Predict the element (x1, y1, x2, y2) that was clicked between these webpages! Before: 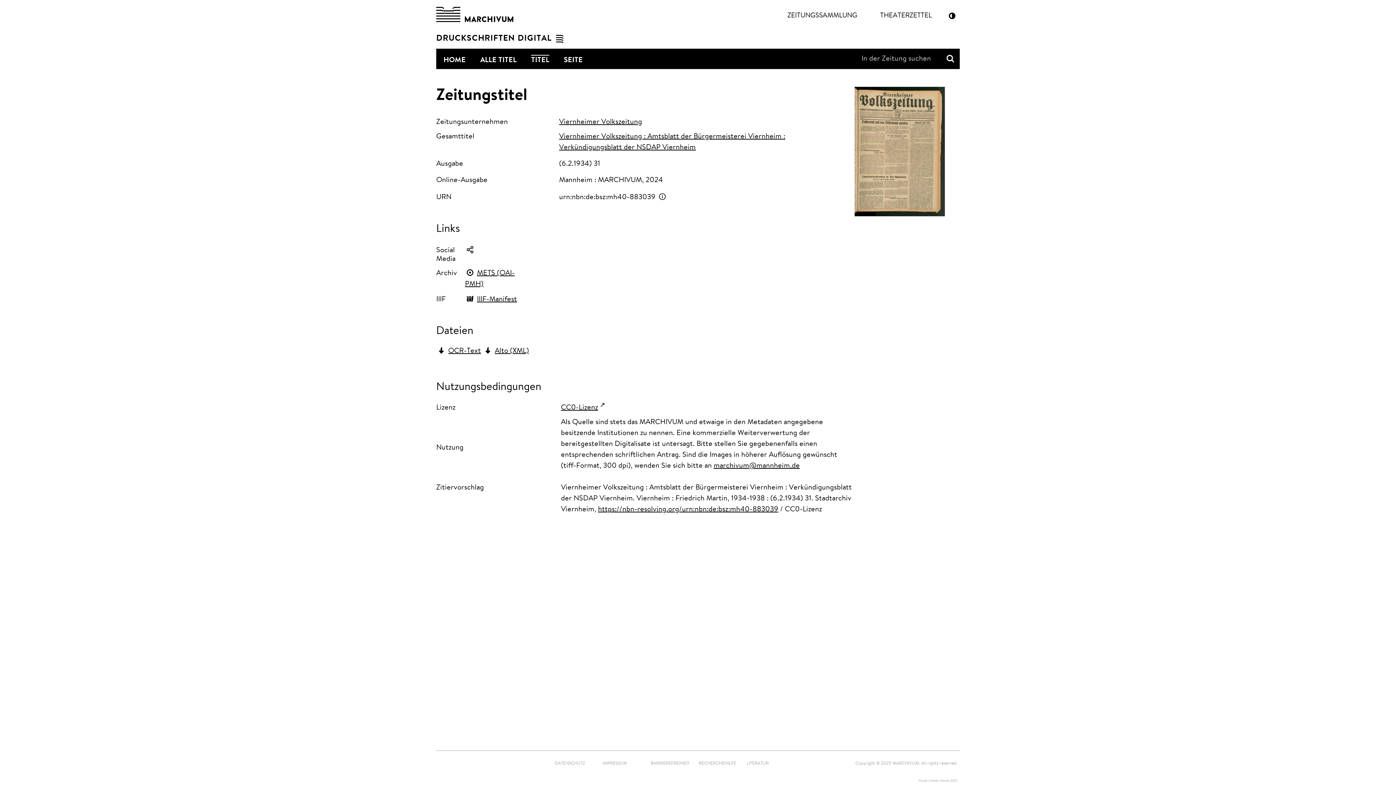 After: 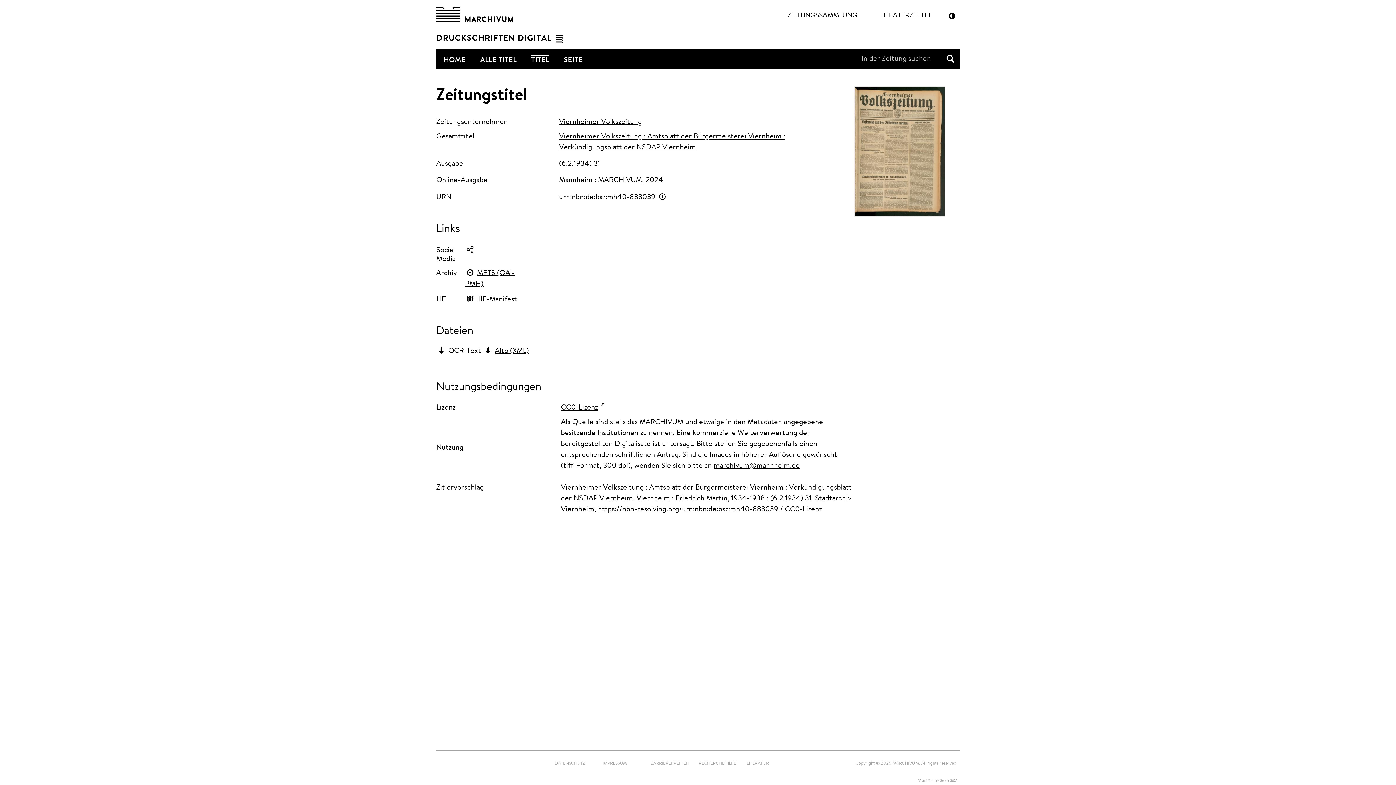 Action: bbox: (448, 347, 481, 354) label: OCR-Text